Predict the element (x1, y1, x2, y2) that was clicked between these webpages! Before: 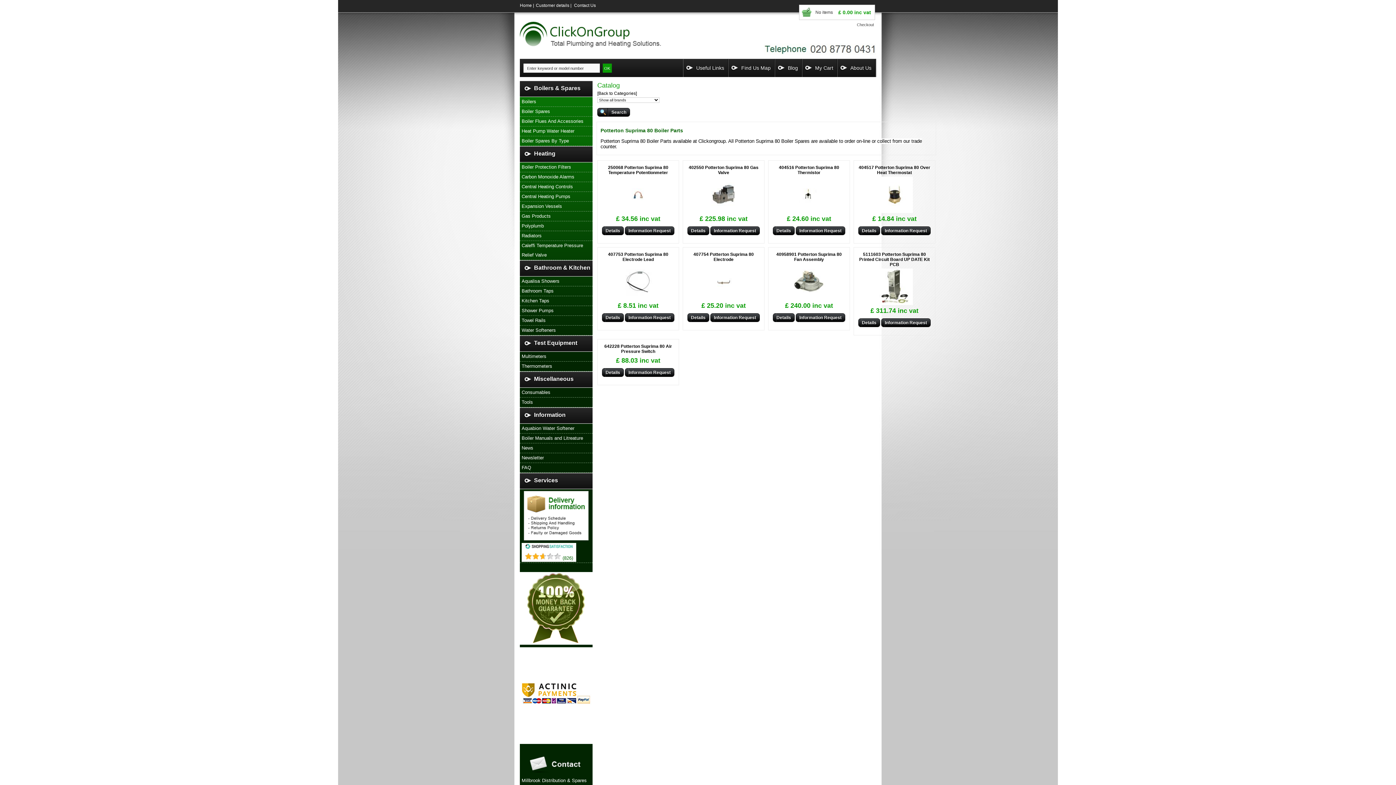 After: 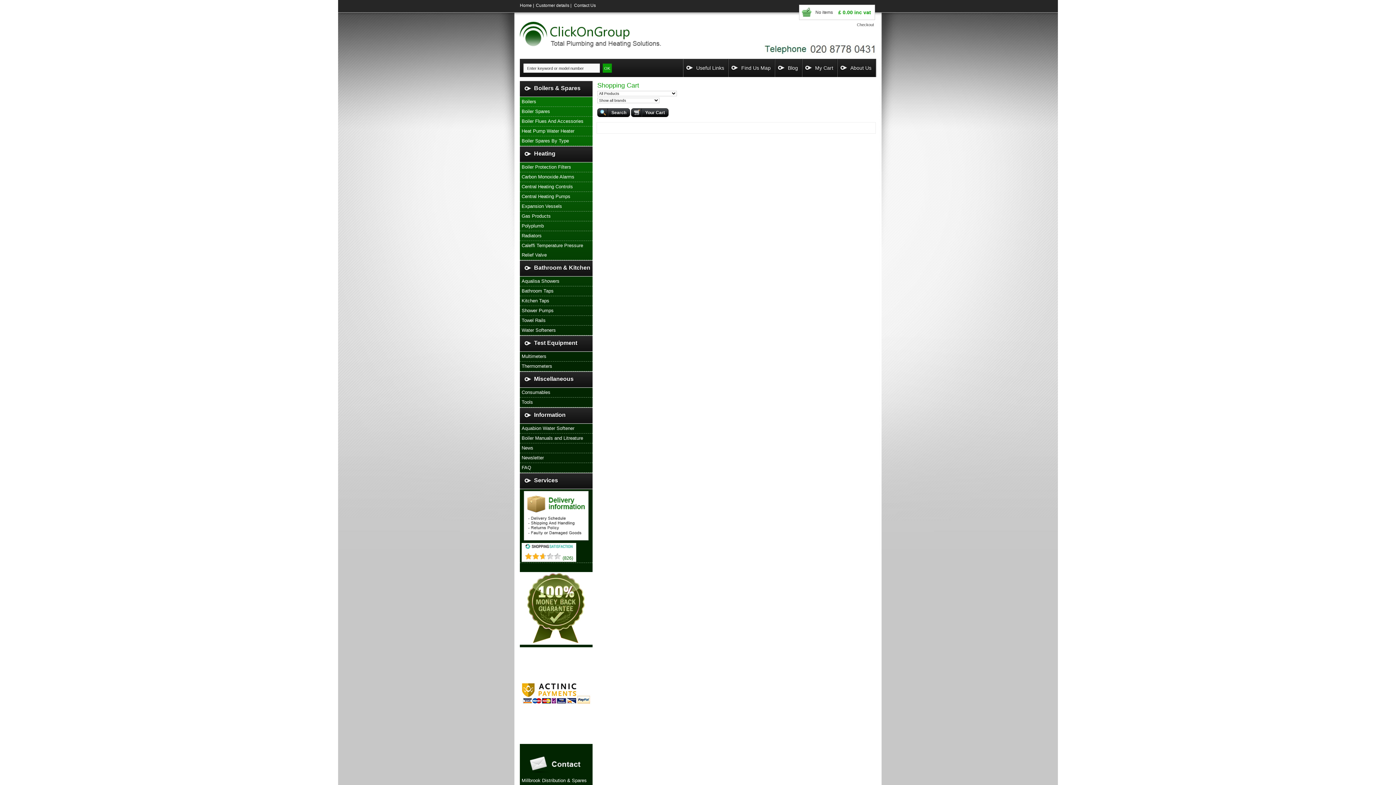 Action: bbox: (520, 172, 592, 182) label: Carbon Monoxide Alarms